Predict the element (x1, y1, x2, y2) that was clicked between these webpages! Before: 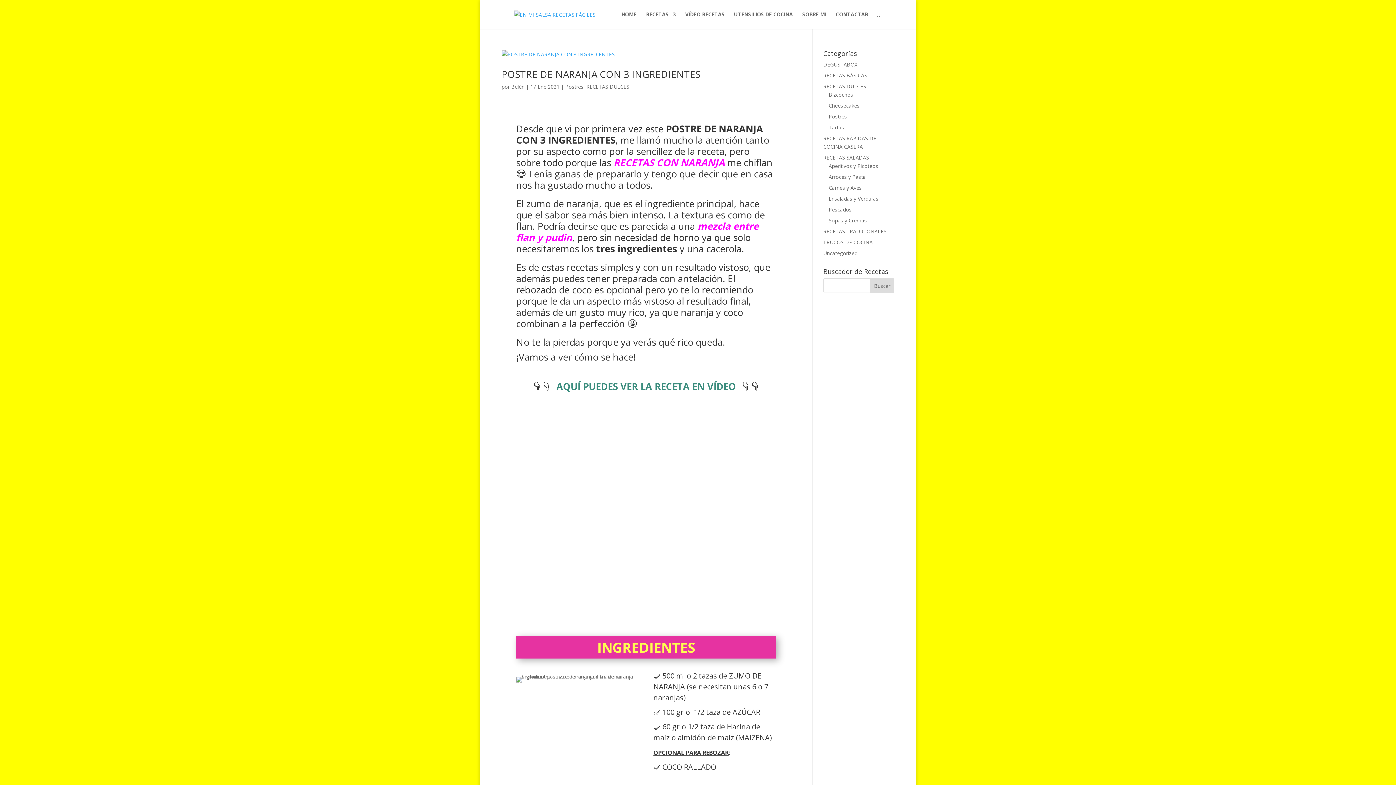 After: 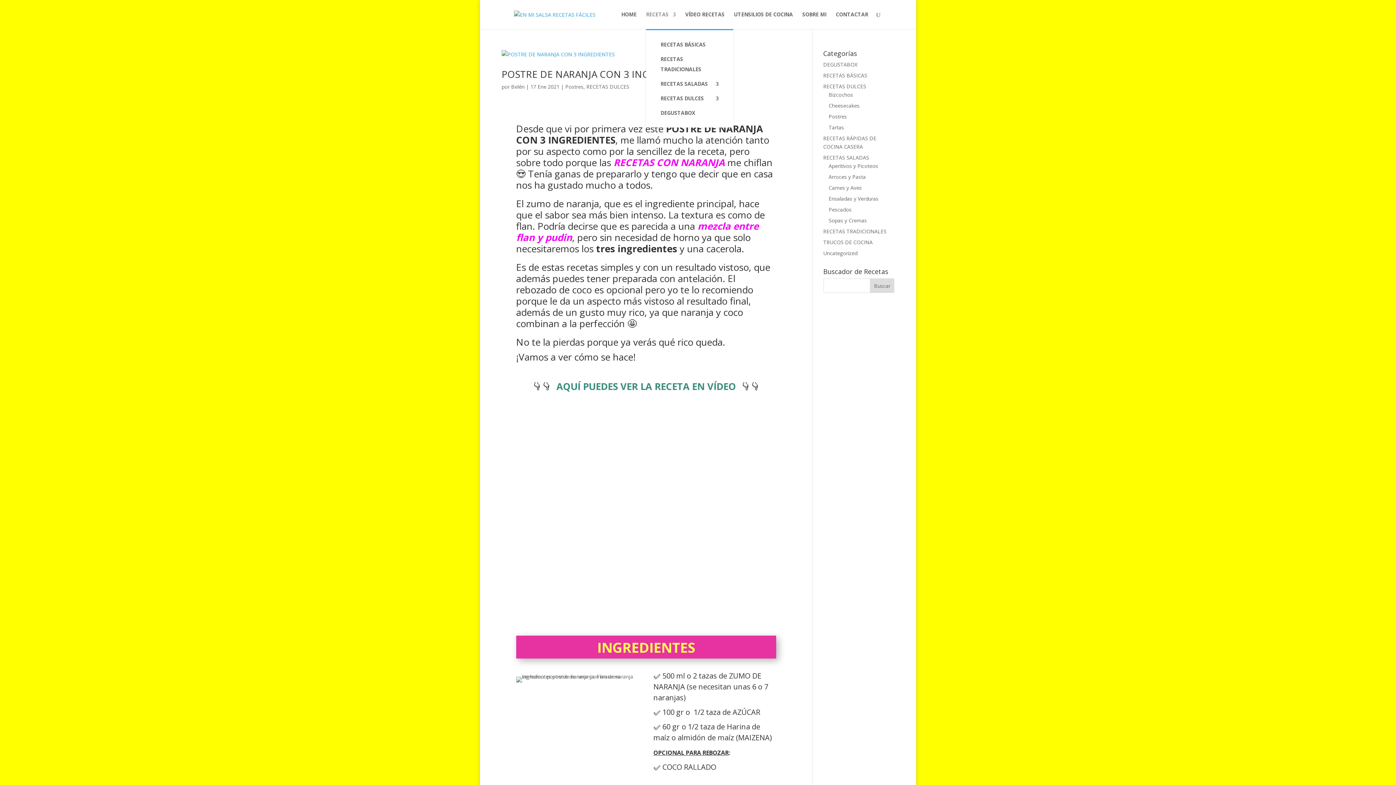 Action: bbox: (646, 12, 676, 29) label: RECETAS